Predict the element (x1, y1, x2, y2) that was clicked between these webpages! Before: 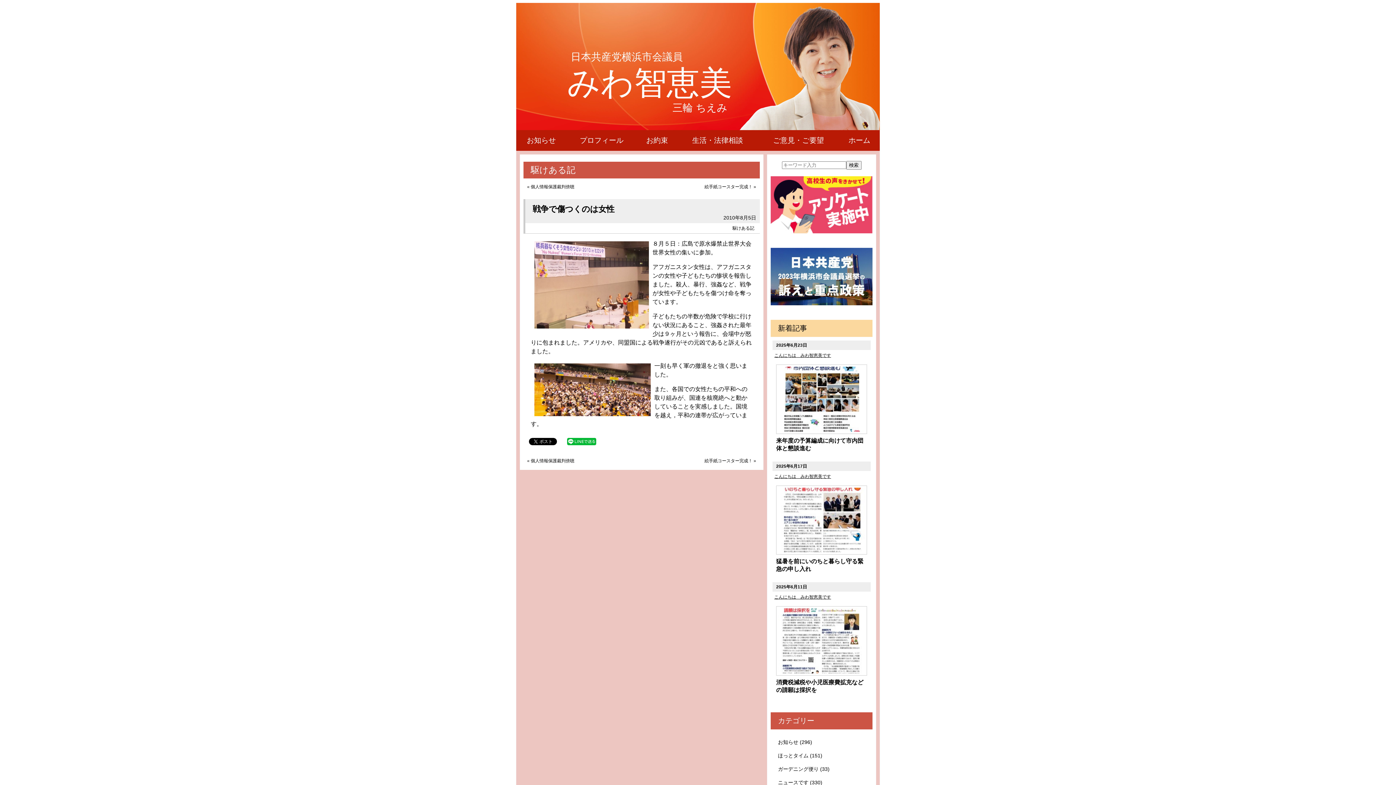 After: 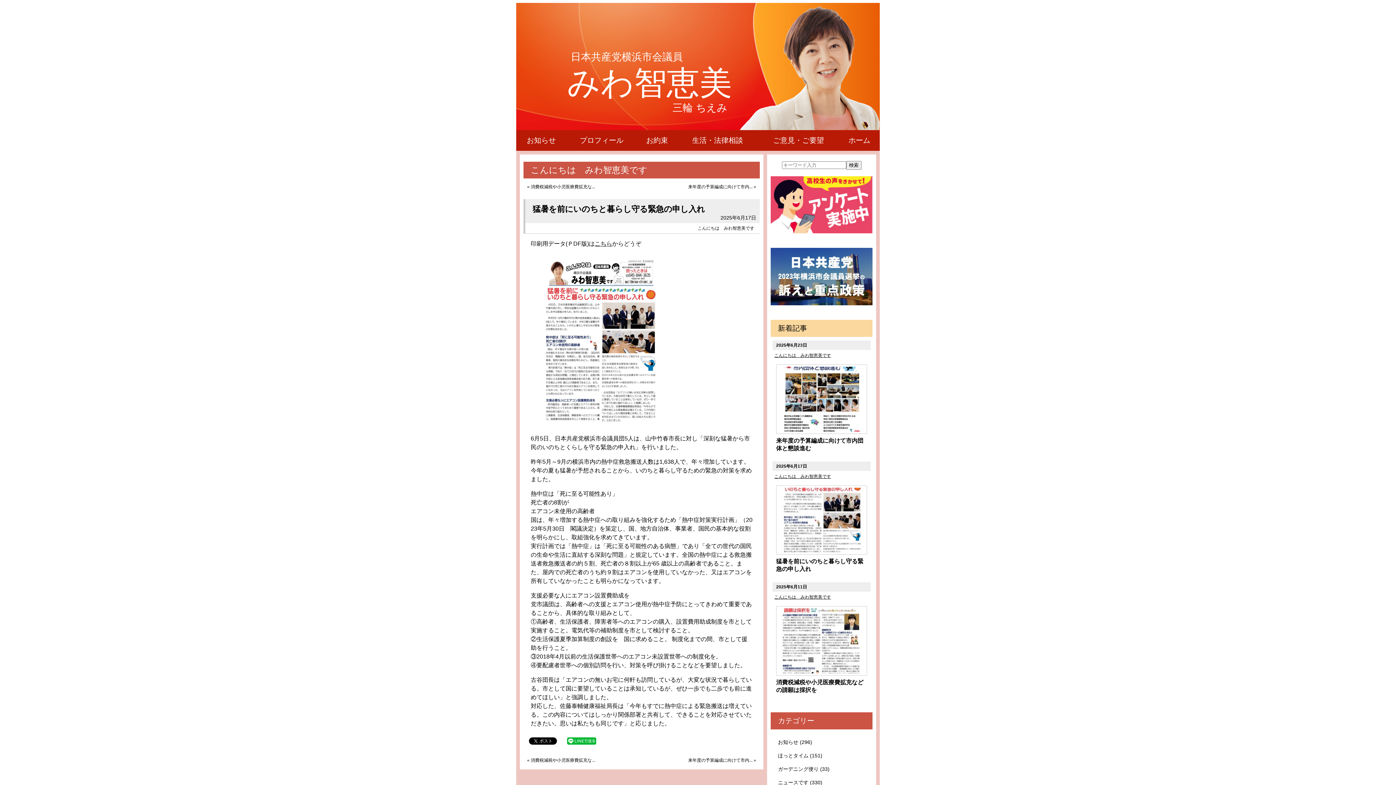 Action: label: 猛暑を前にいのちと暮らし守る緊急の申し入れ bbox: (772, 482, 870, 577)